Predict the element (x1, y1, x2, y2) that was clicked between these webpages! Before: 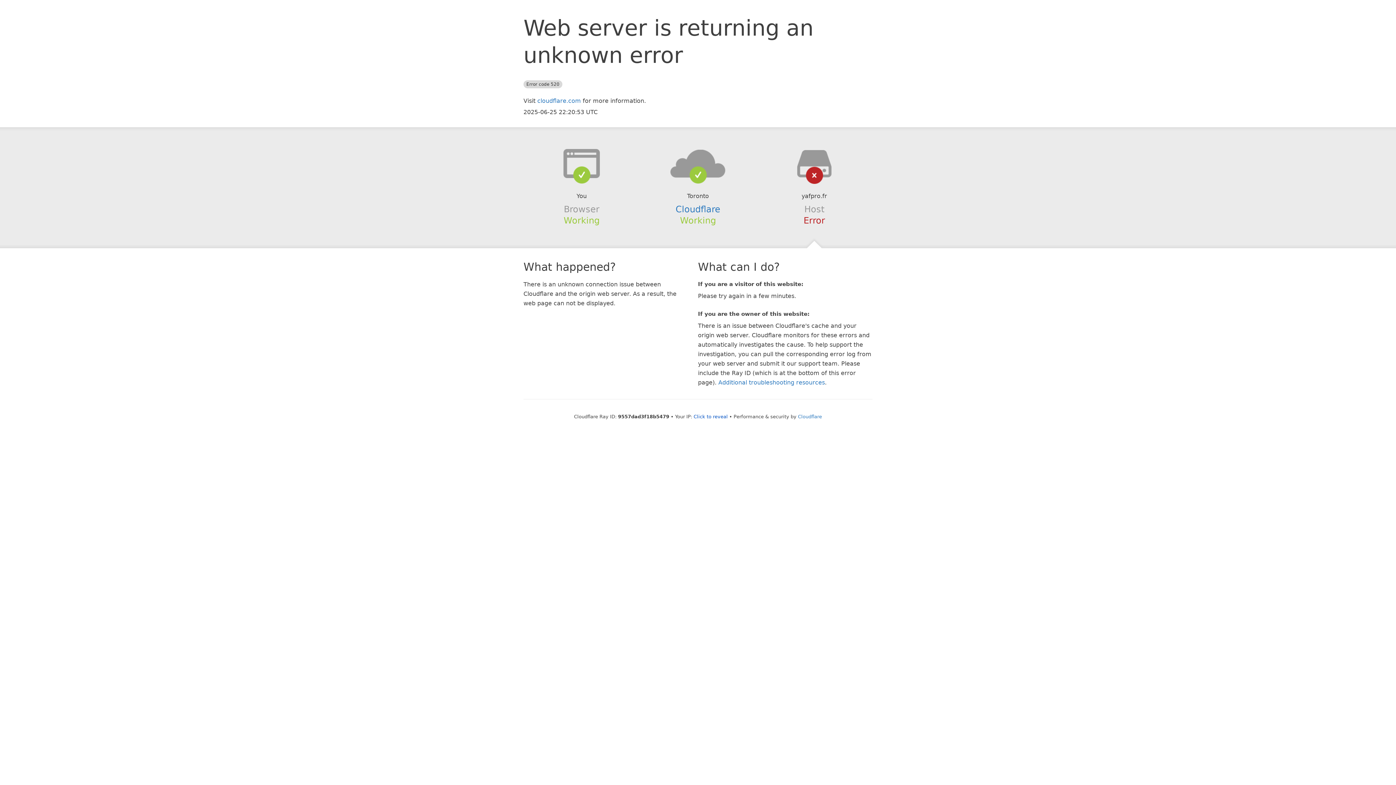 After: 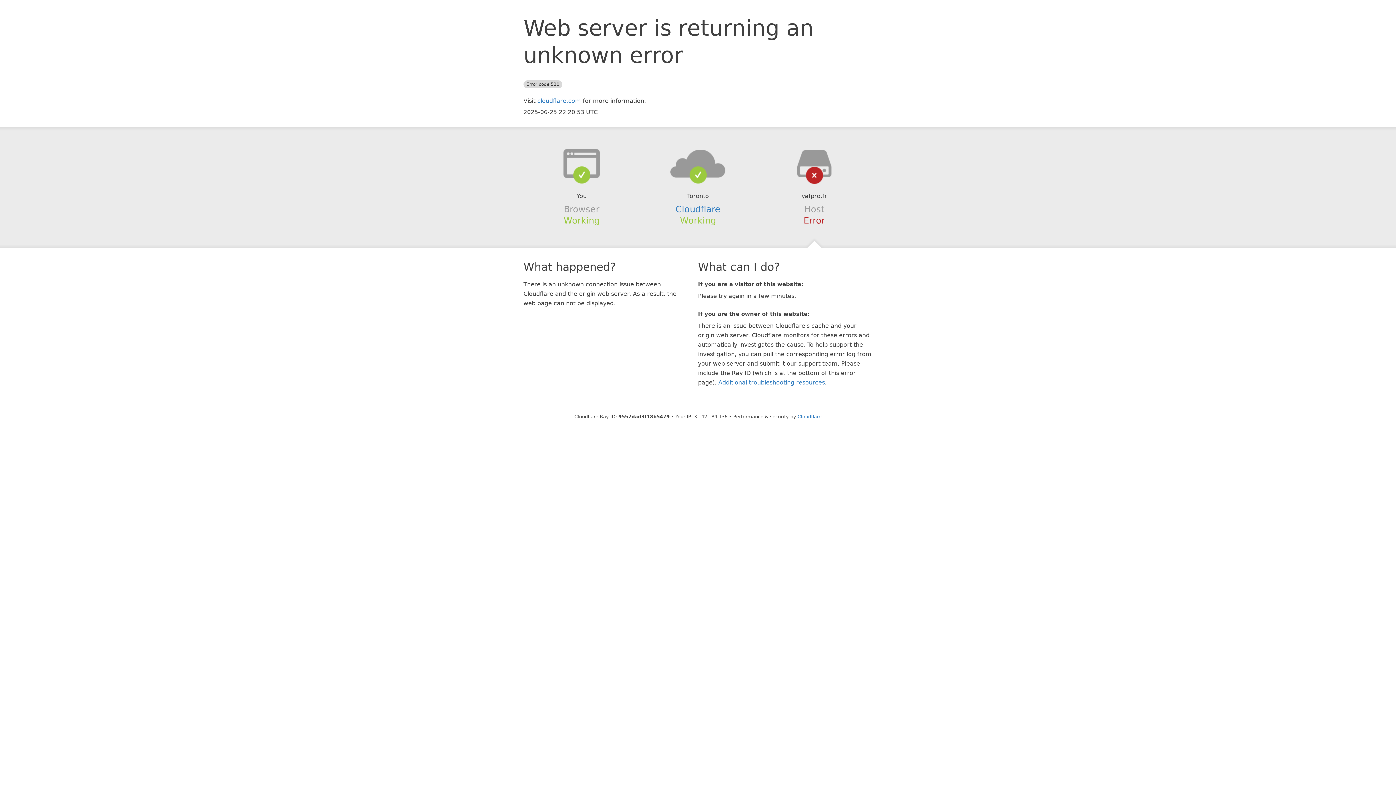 Action: label: Click to reveal bbox: (693, 414, 728, 419)